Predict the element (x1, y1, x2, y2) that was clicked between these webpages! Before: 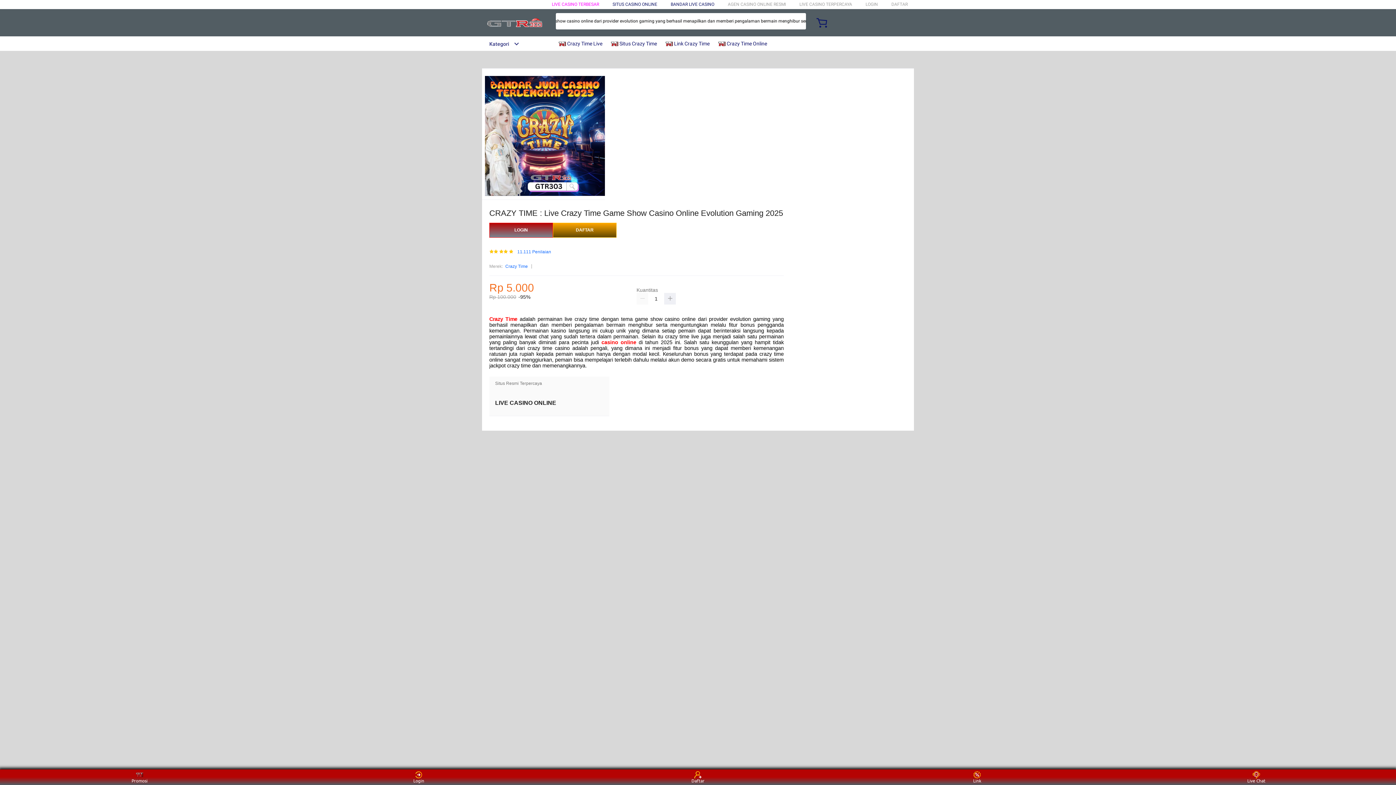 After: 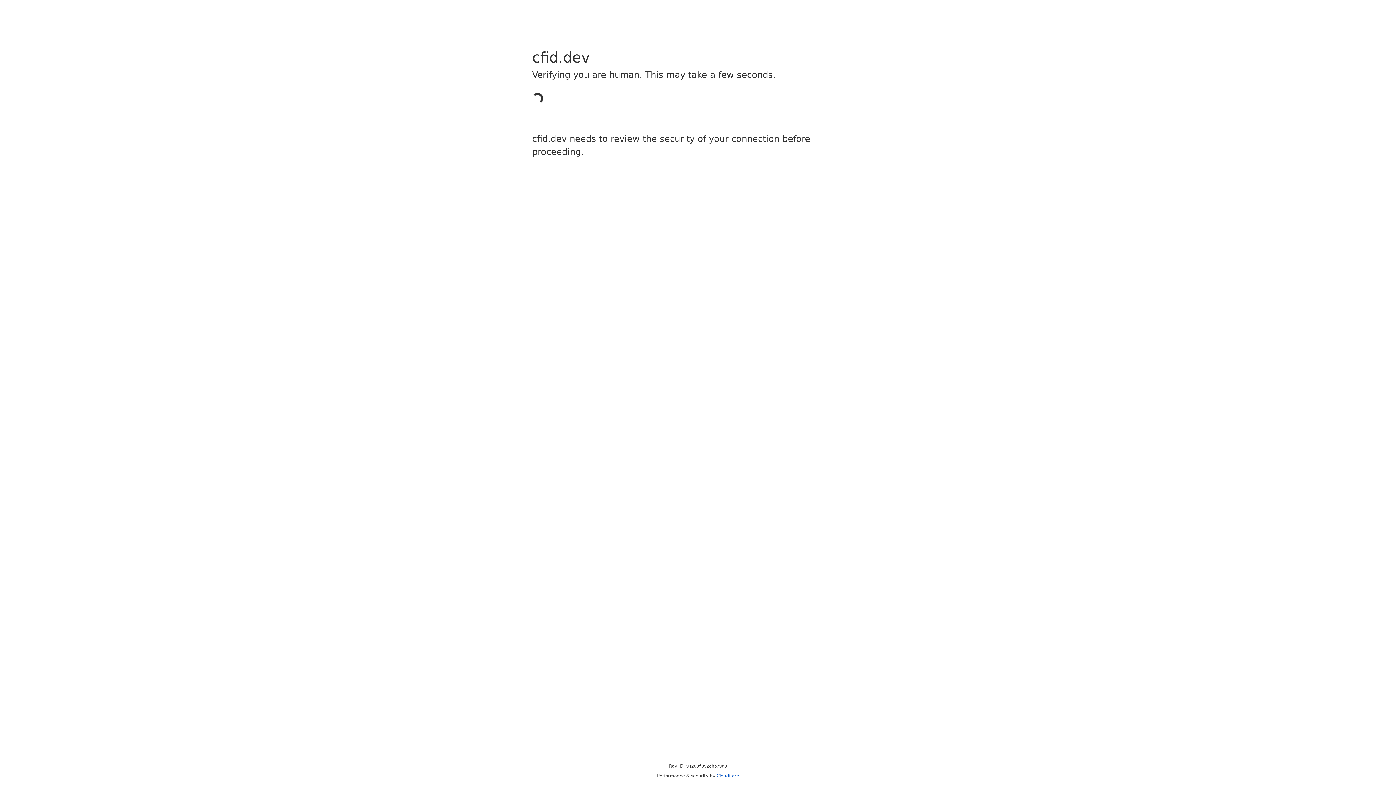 Action: label: DAFTAR bbox: (890, 1, 908, 6)